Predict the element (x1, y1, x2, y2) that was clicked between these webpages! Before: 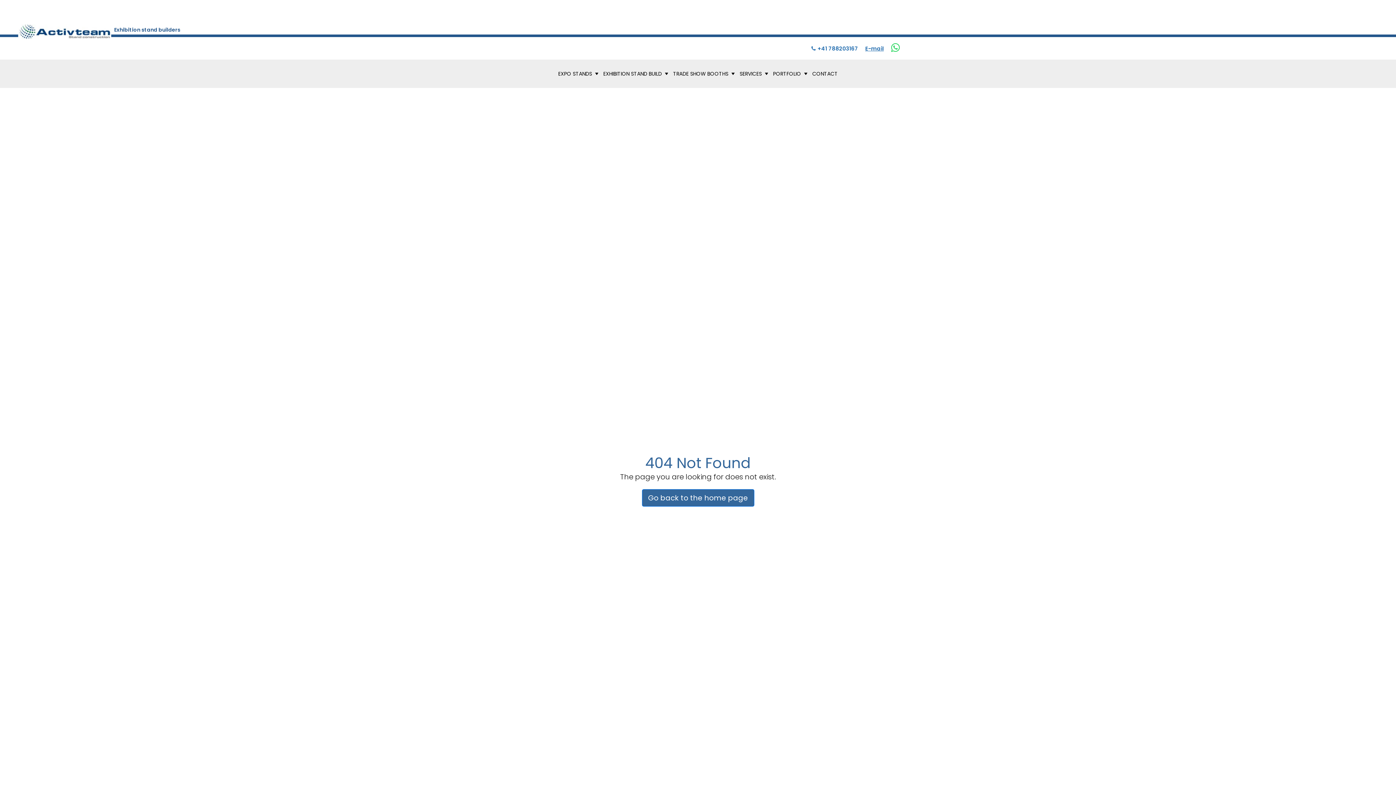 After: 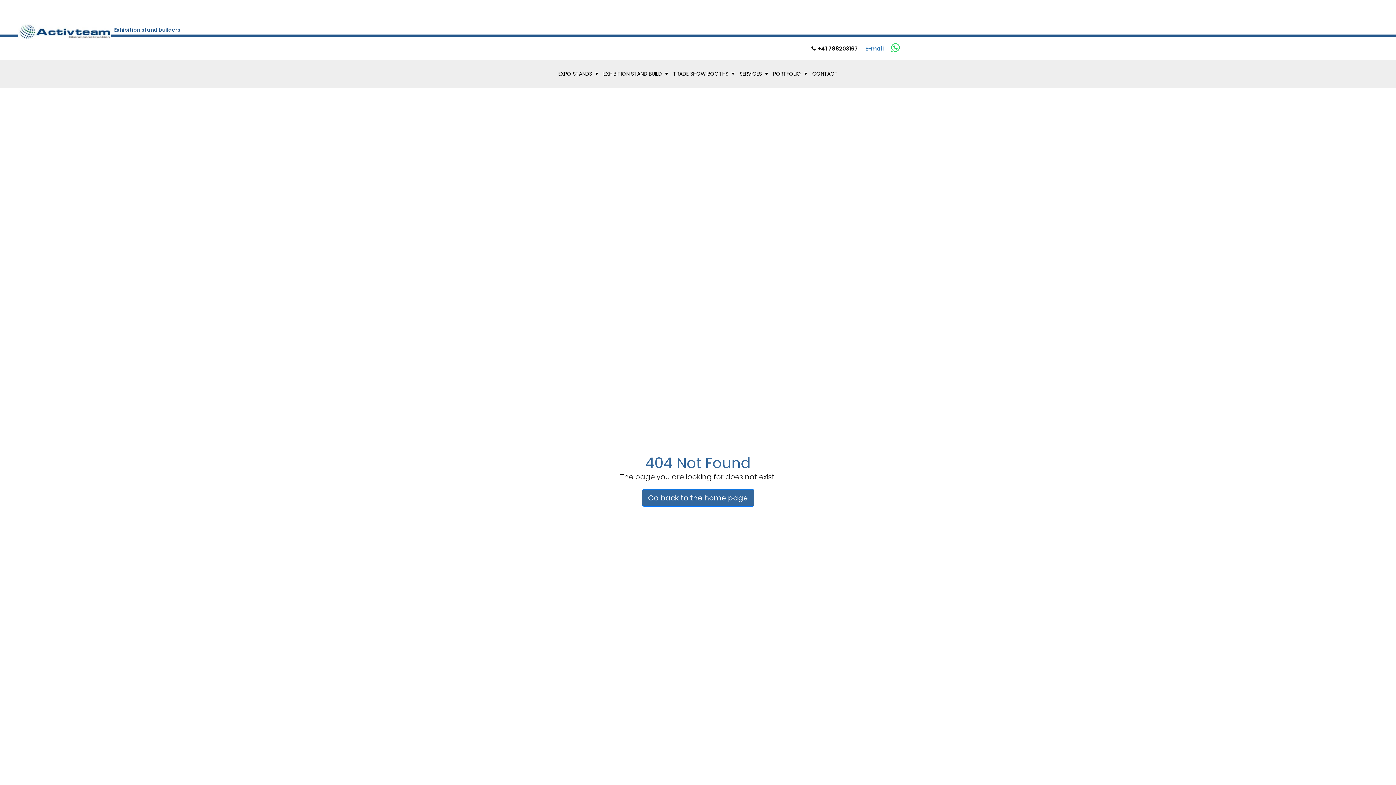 Action: bbox: (811, 44, 858, 52) label:  +41 788203167